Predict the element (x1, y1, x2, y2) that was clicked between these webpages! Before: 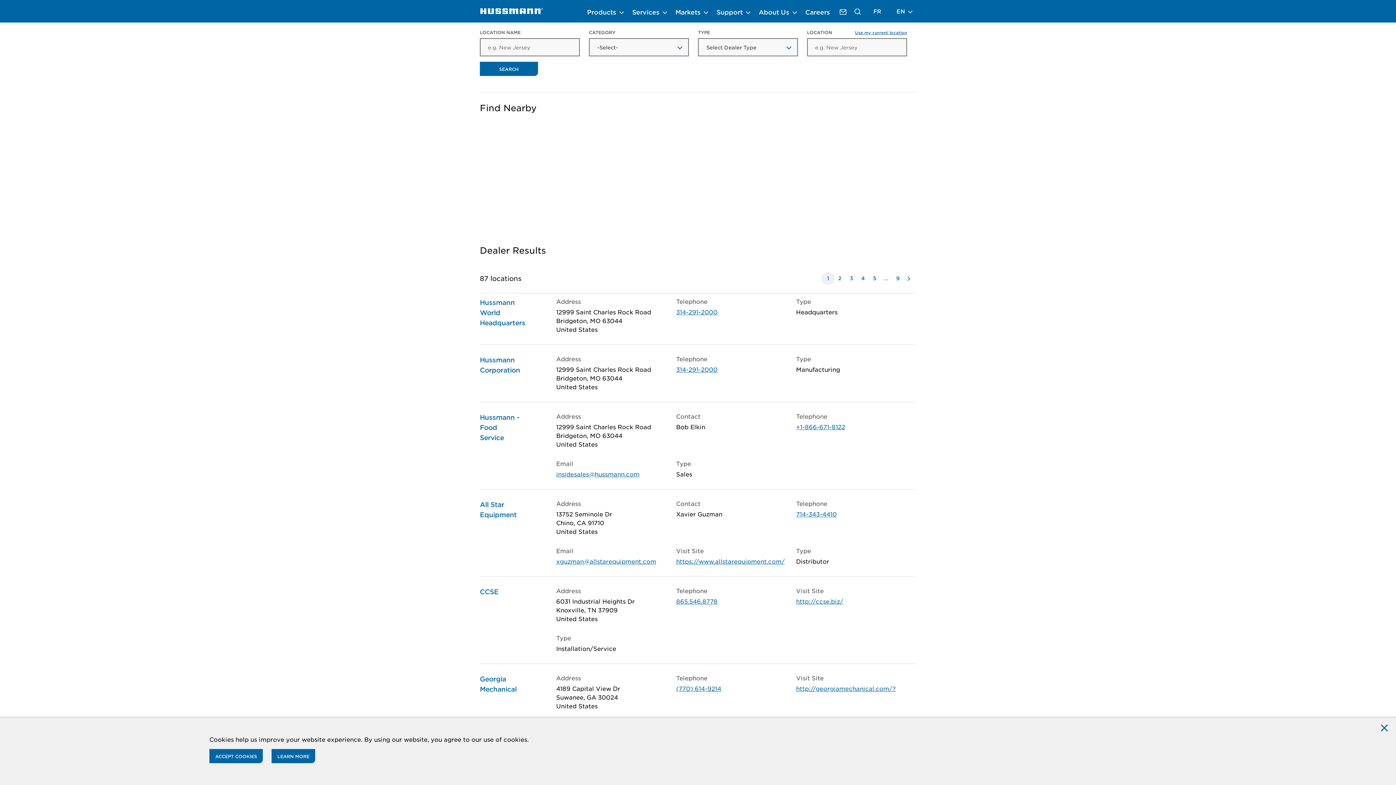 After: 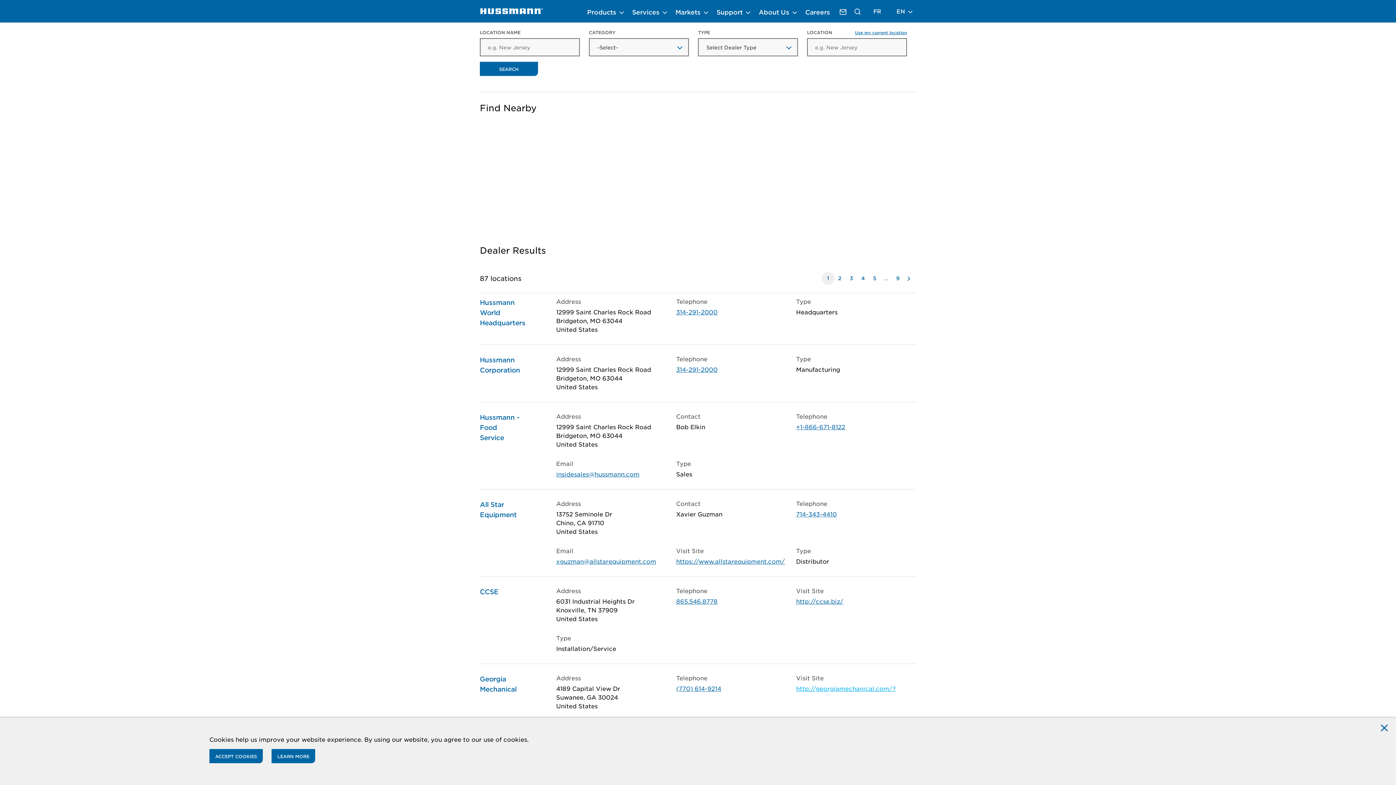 Action: label: http://georgiamechanical.com/? bbox: (796, 684, 916, 693)